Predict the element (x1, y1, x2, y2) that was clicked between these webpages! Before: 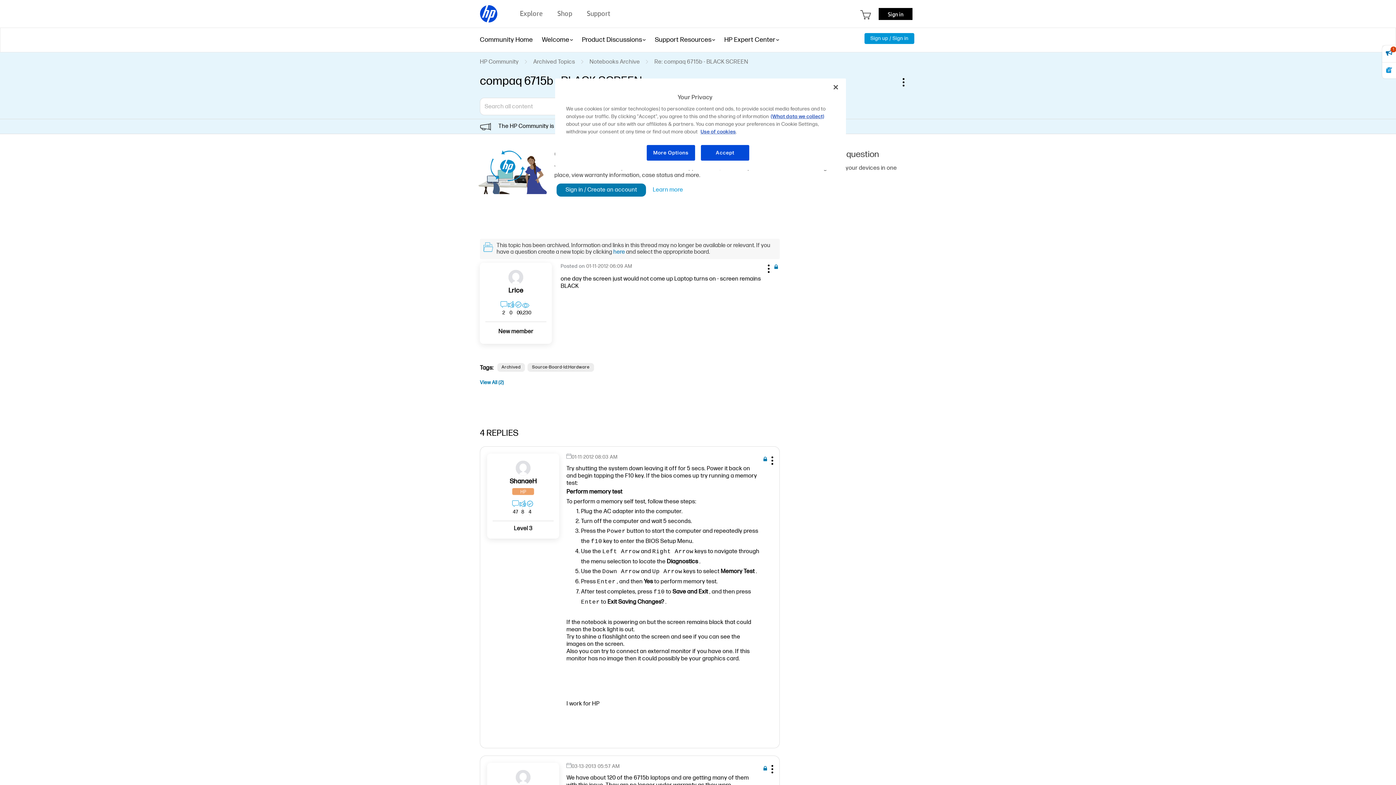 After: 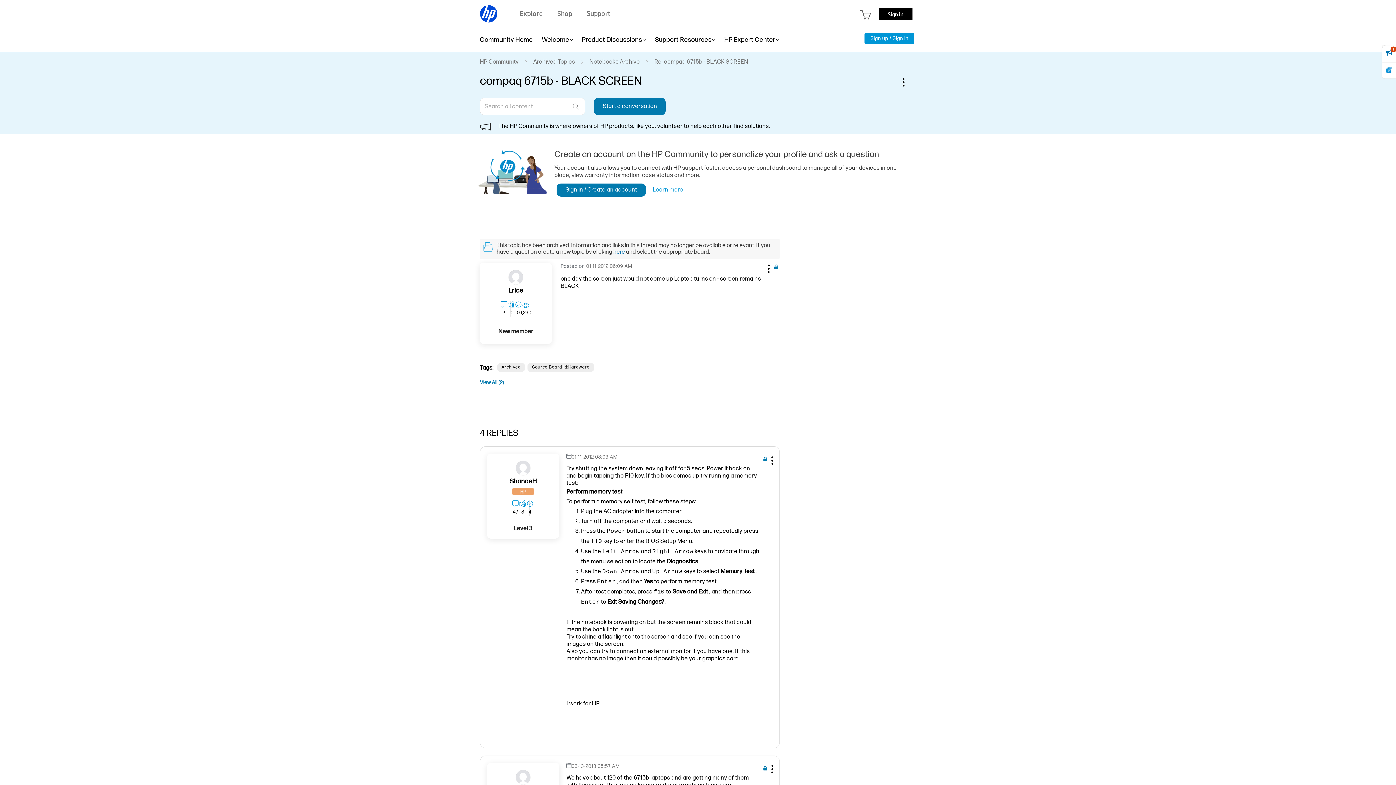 Action: bbox: (759, 260, 776, 275) label: Show compaq 6715b - BLACK SCREEN post option menu